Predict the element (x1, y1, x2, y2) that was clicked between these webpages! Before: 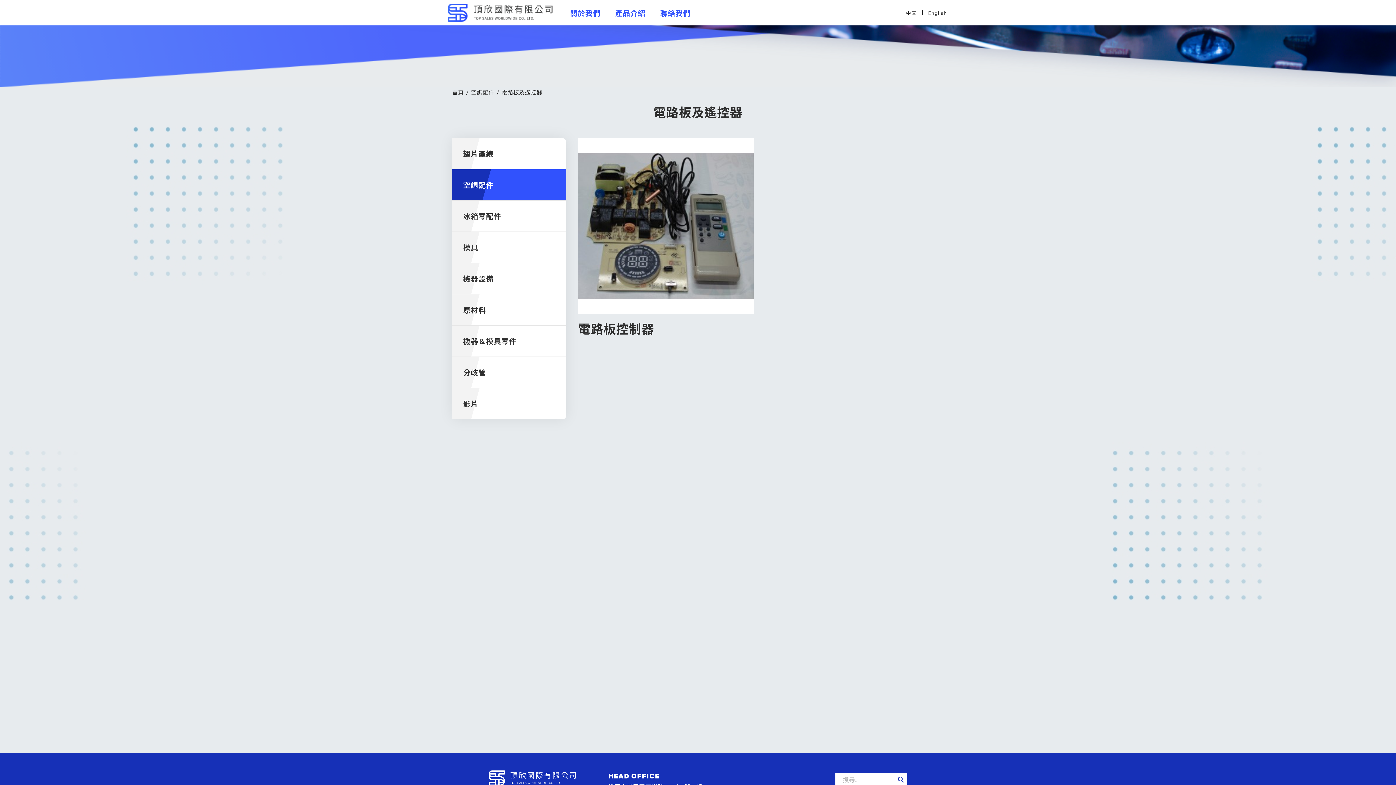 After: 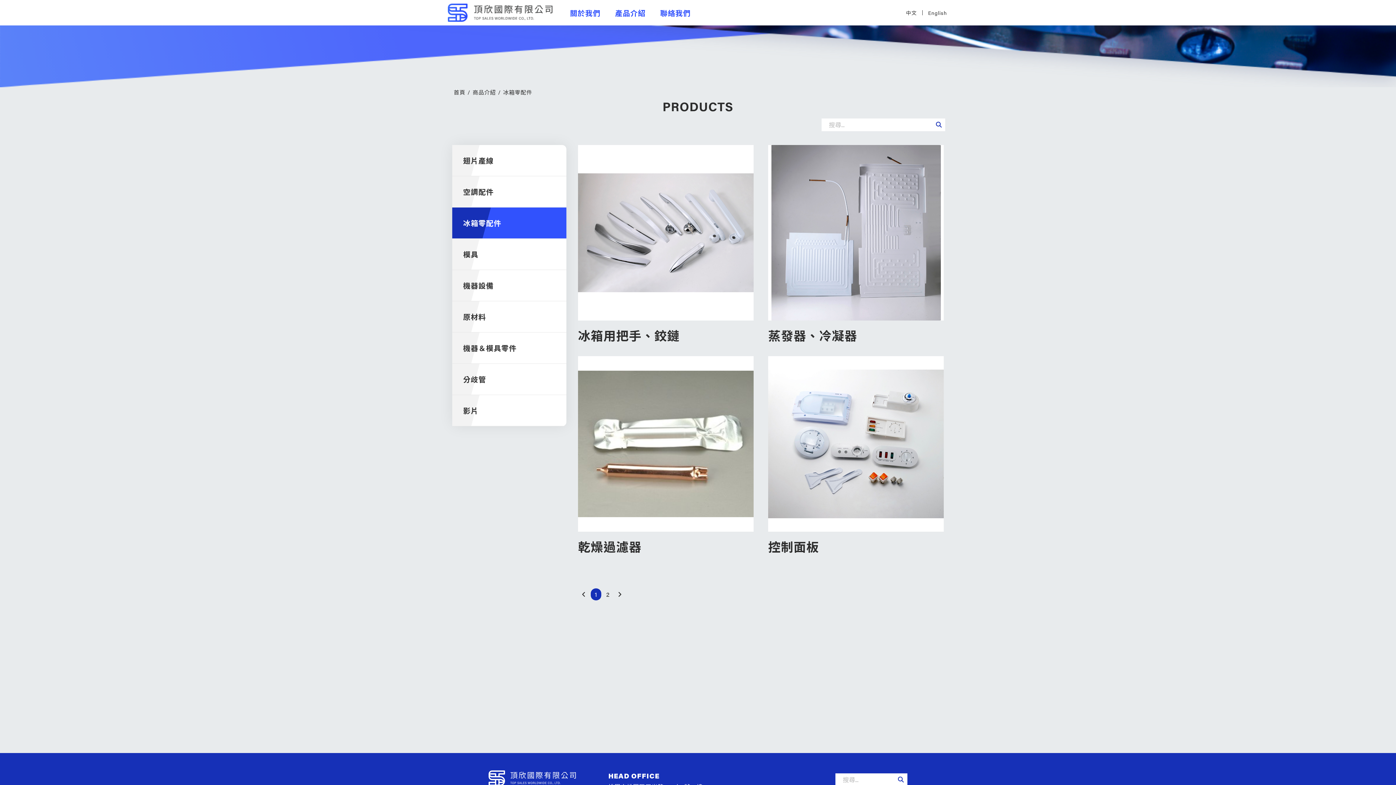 Action: label: 冰箱零配件 bbox: (452, 200, 566, 231)